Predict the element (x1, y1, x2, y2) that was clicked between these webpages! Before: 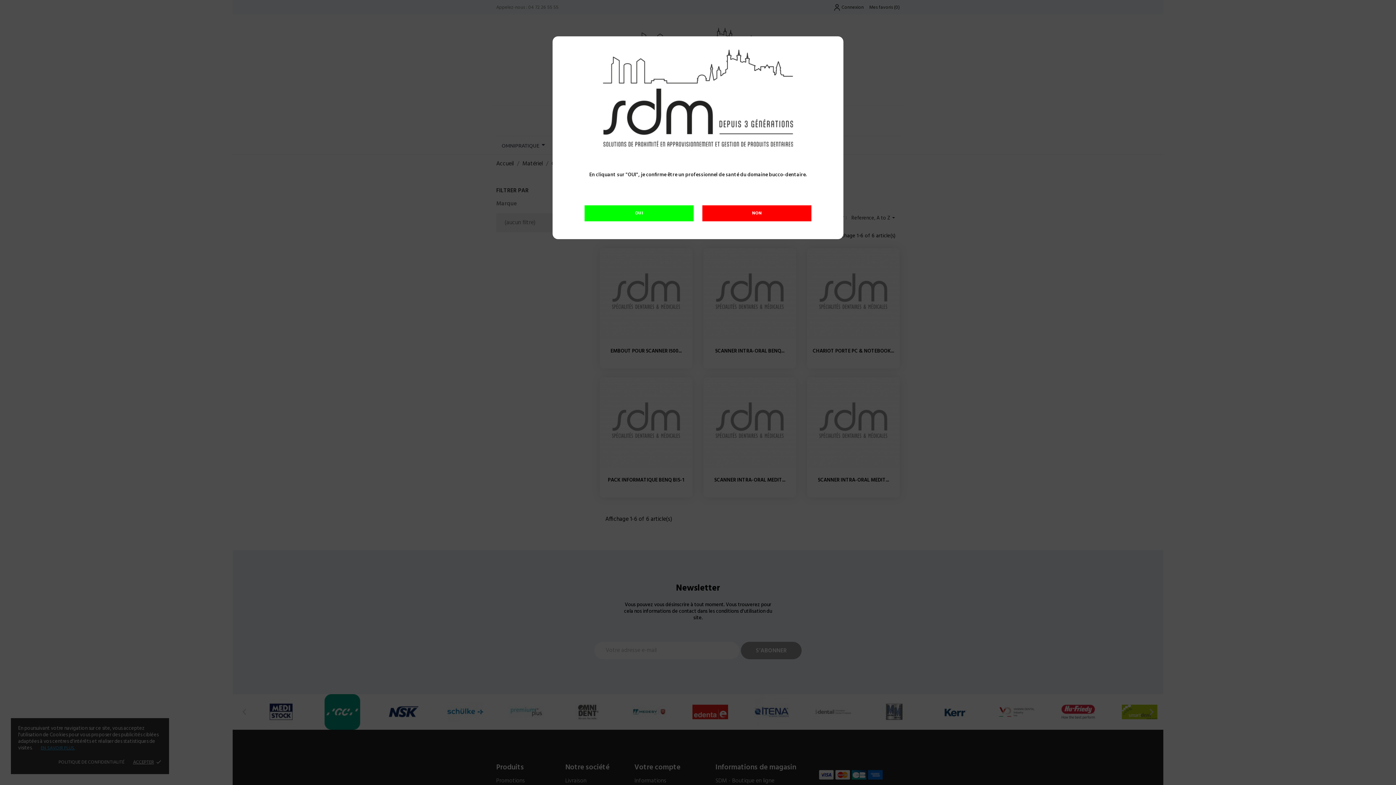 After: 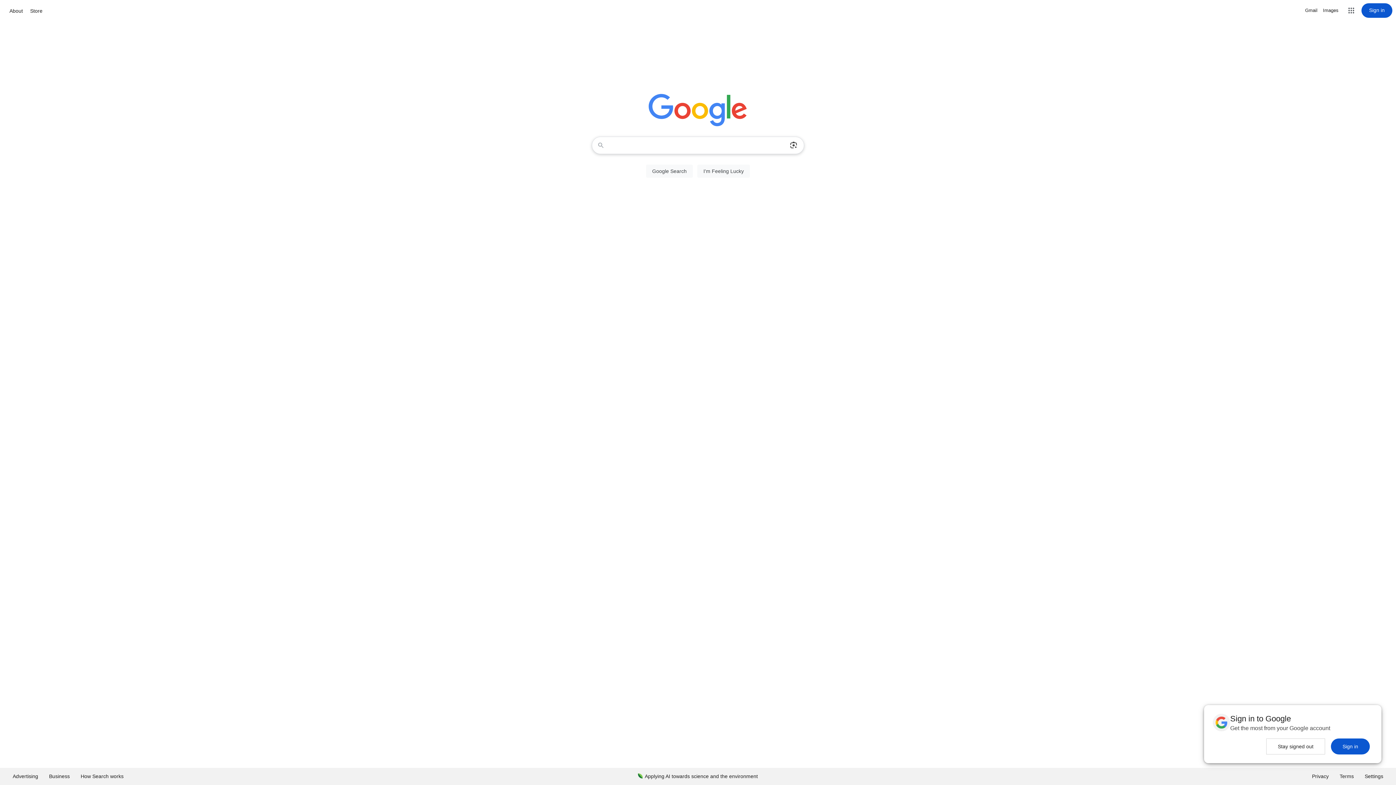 Action: label: NON bbox: (702, 205, 811, 221)